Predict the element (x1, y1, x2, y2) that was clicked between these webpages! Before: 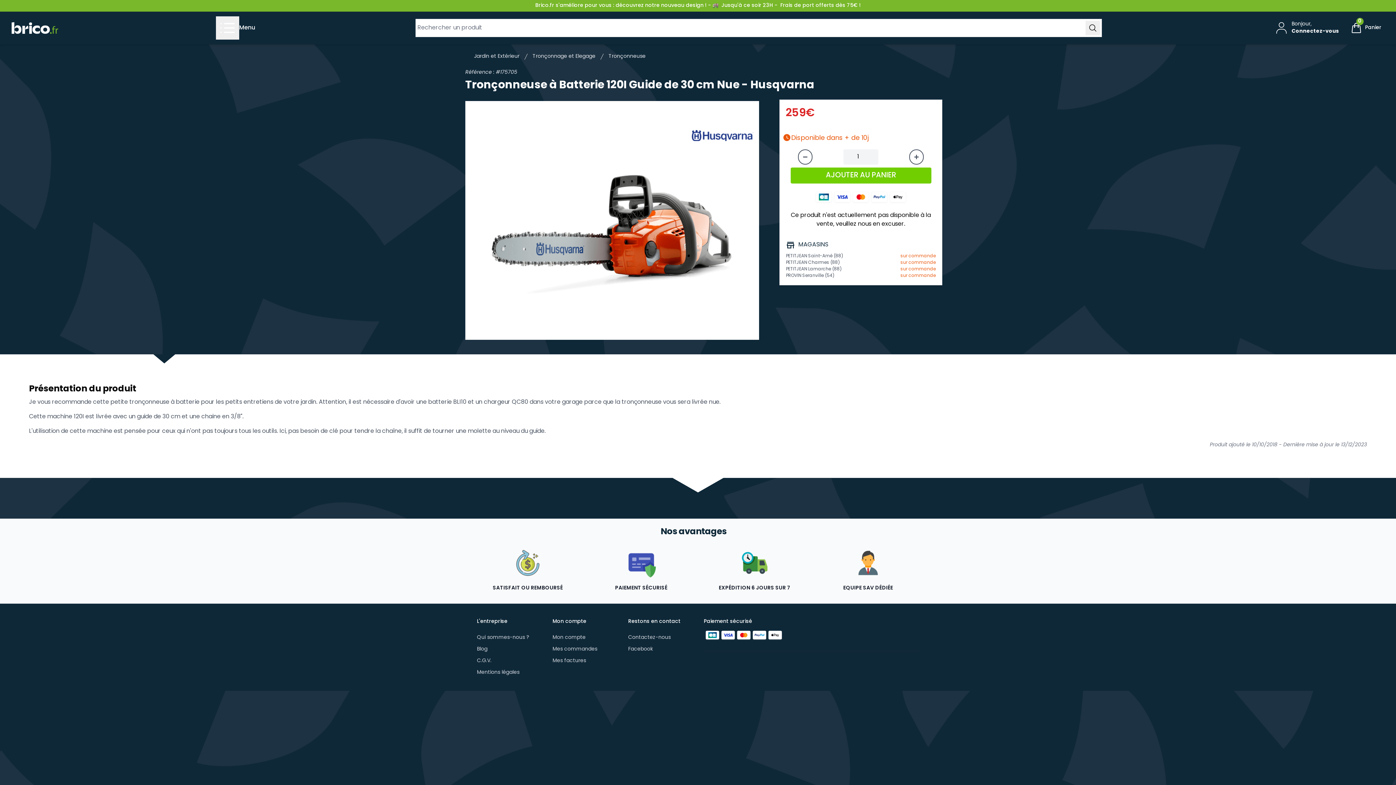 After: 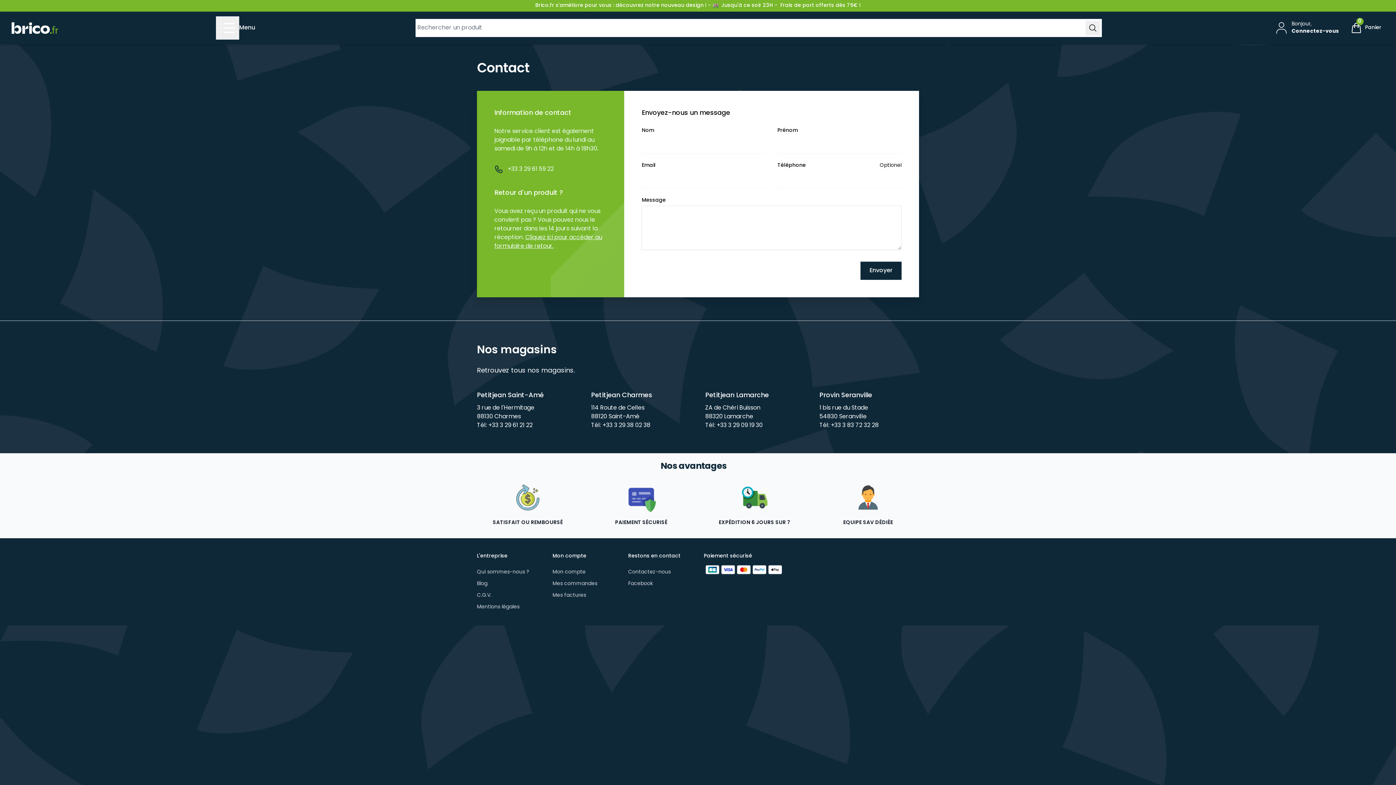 Action: label: Contactez-nous bbox: (628, 635, 670, 640)